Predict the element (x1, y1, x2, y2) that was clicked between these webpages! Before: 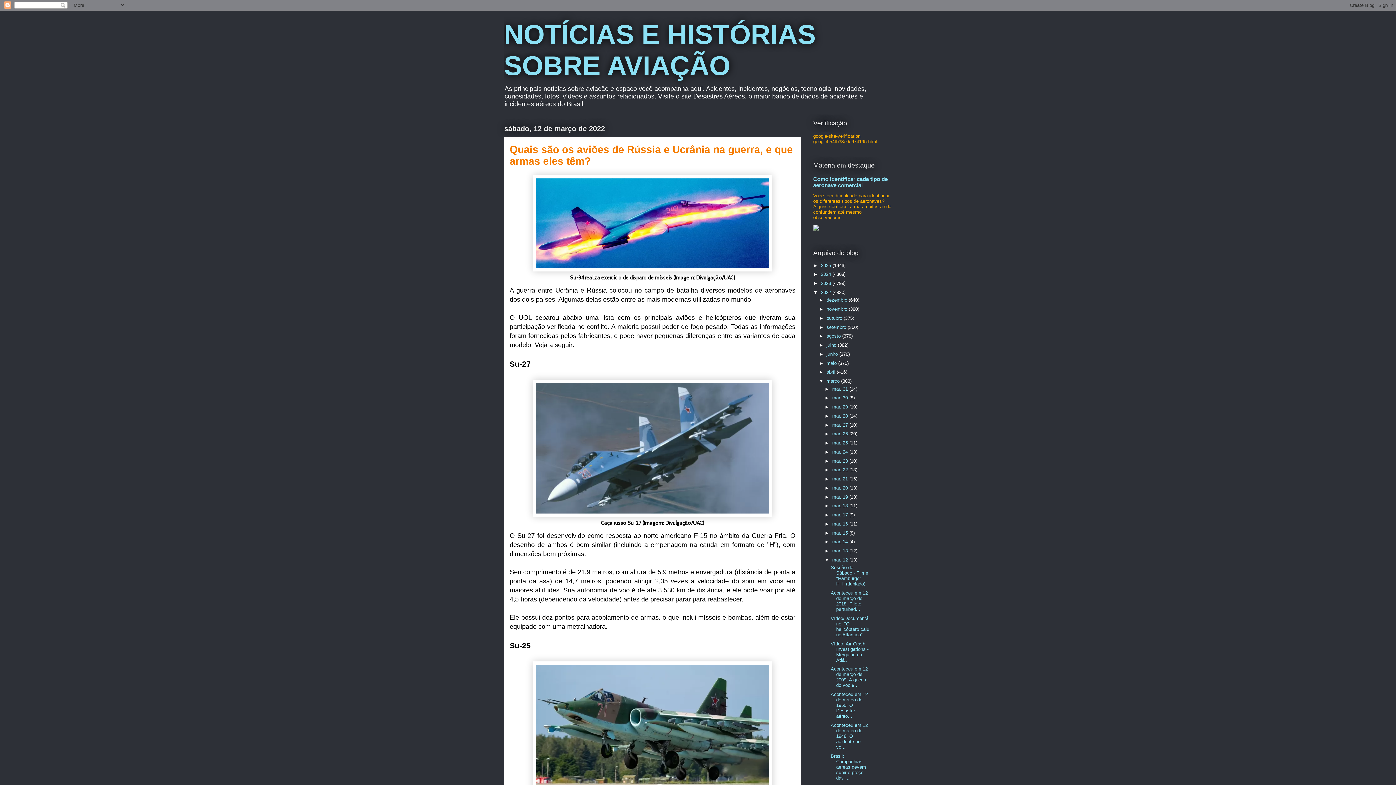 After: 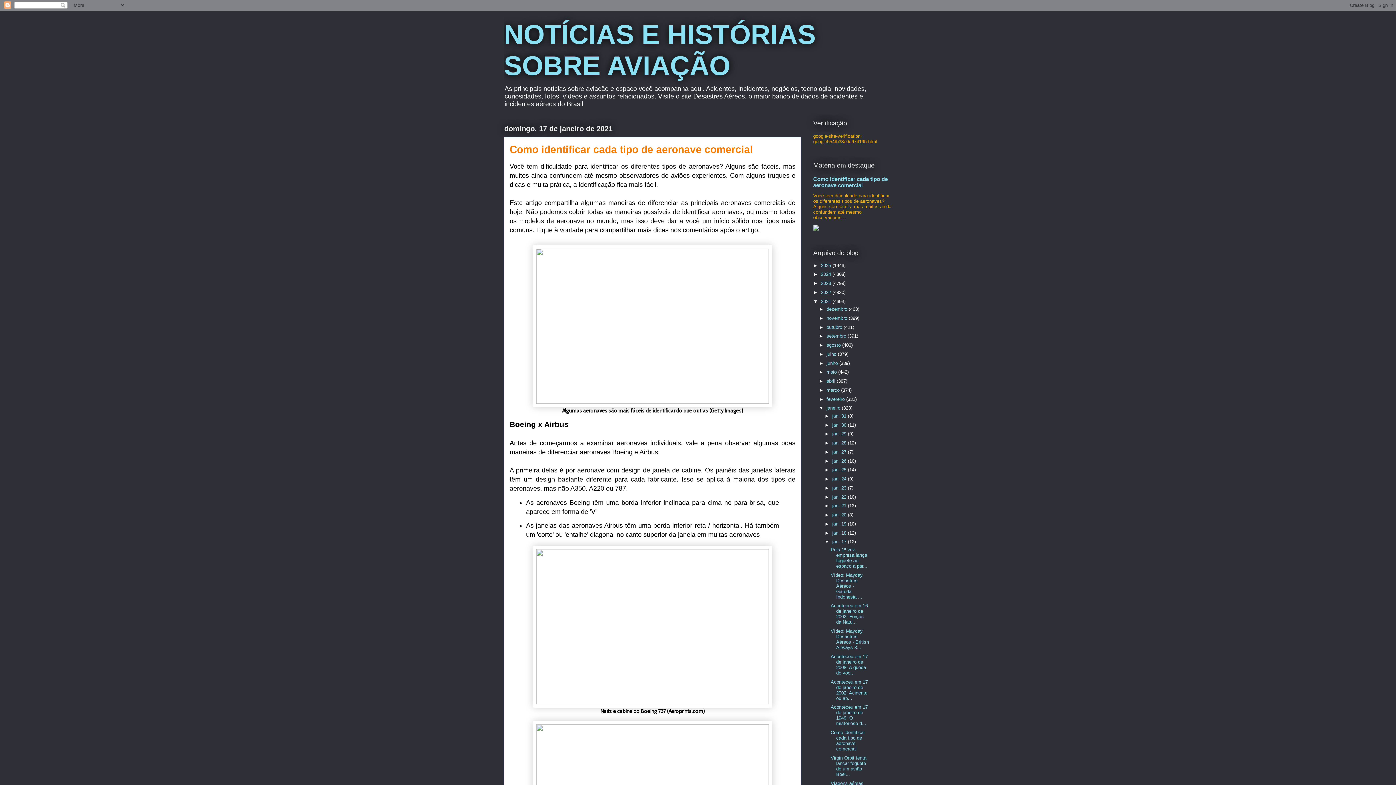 Action: bbox: (813, 176, 888, 188) label: Como identificar cada tipo de aeronave comercial